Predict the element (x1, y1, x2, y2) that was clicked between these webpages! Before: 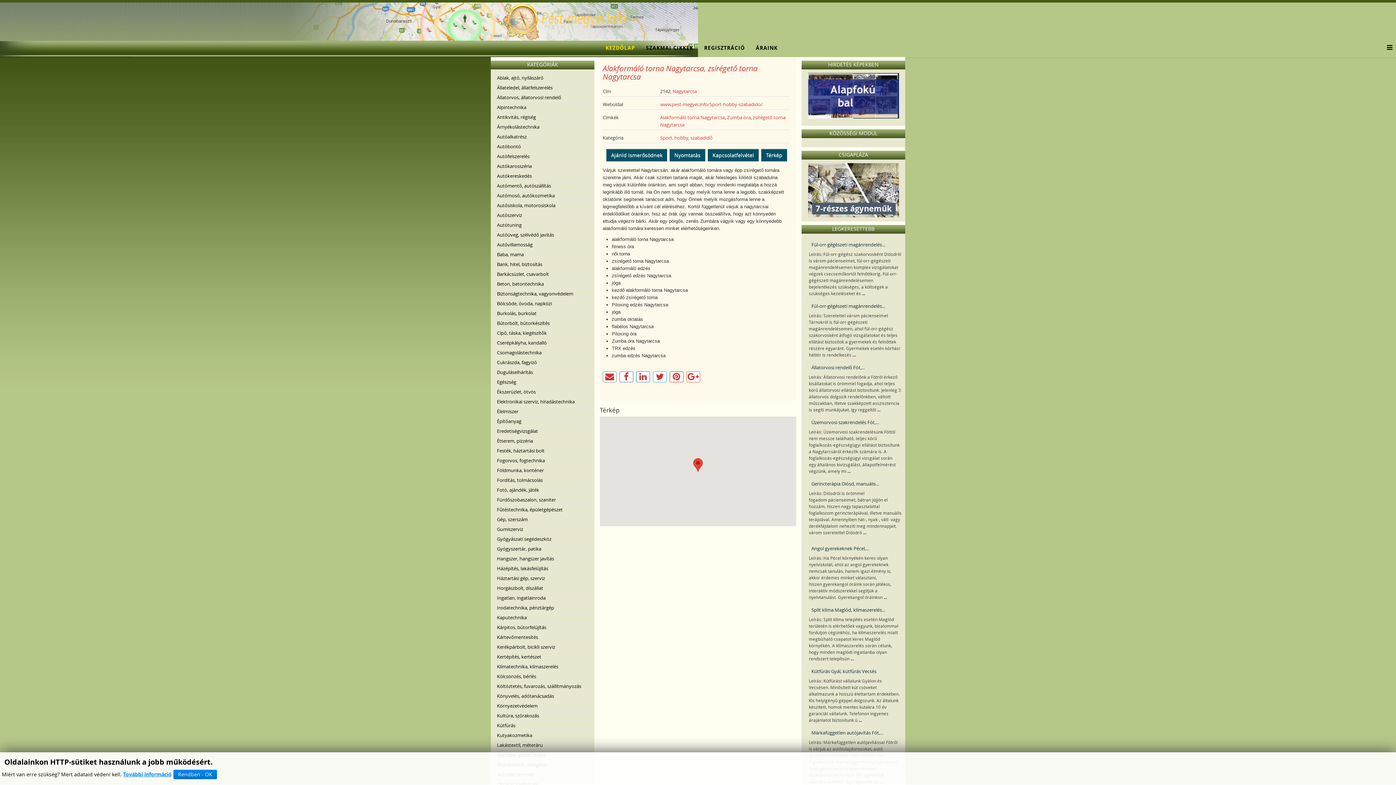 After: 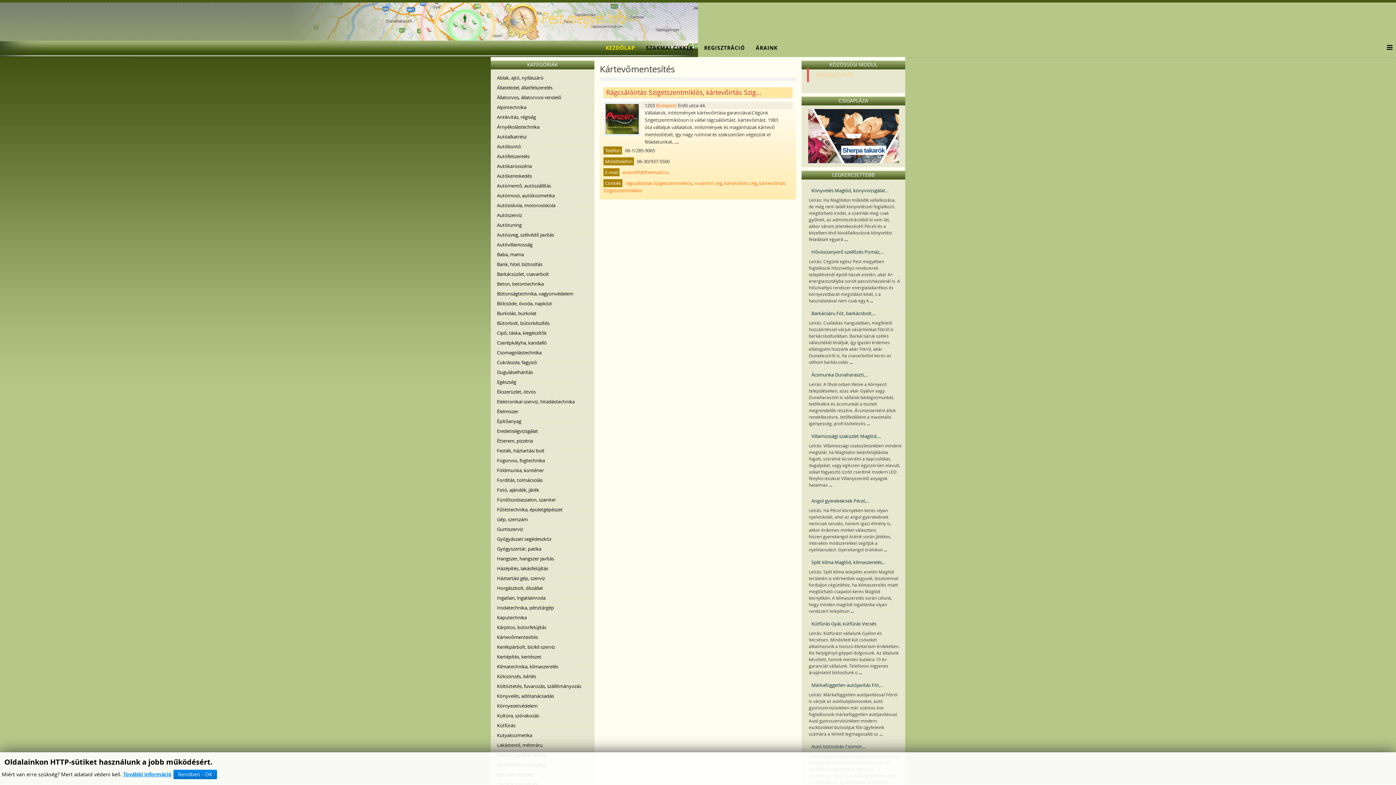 Action: label: Kártevőmentesítés bbox: (494, 632, 590, 642)